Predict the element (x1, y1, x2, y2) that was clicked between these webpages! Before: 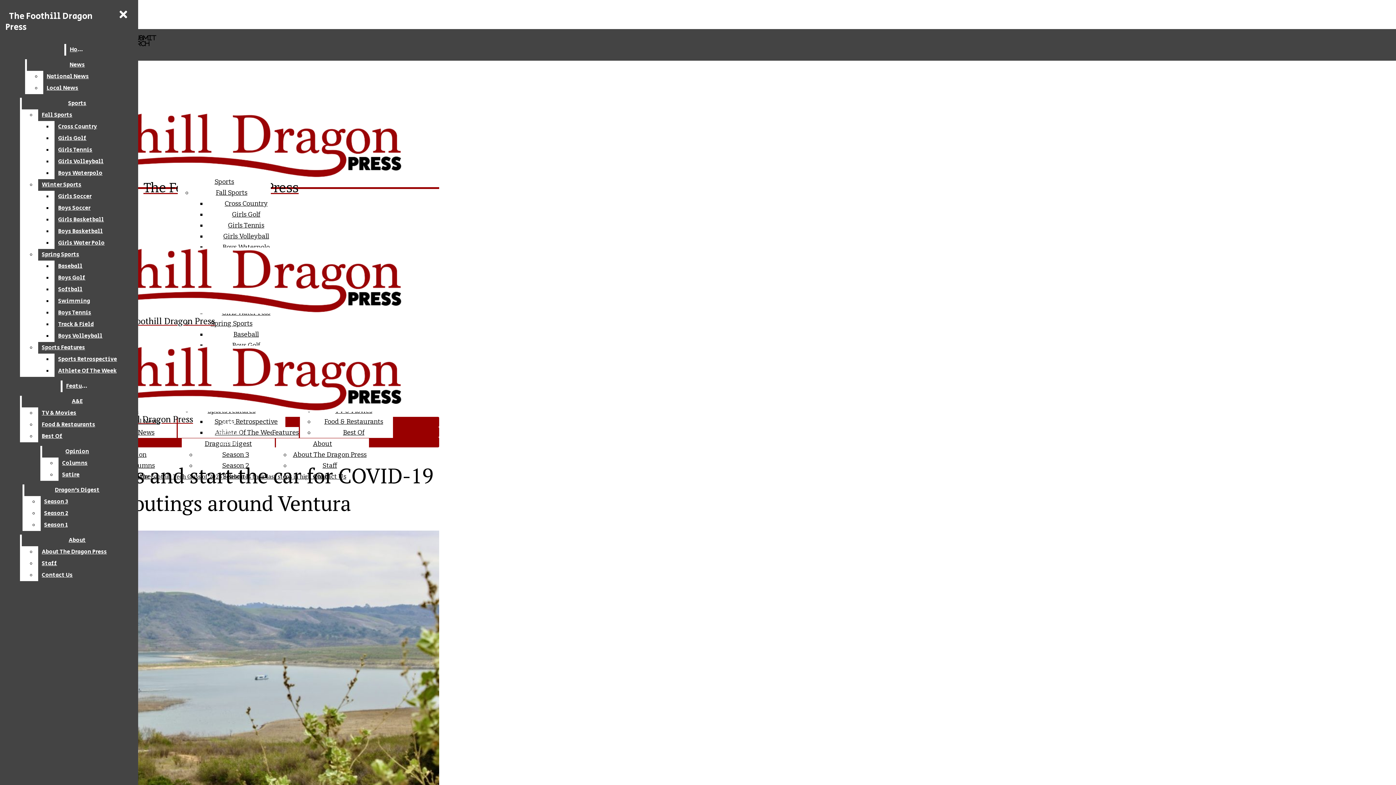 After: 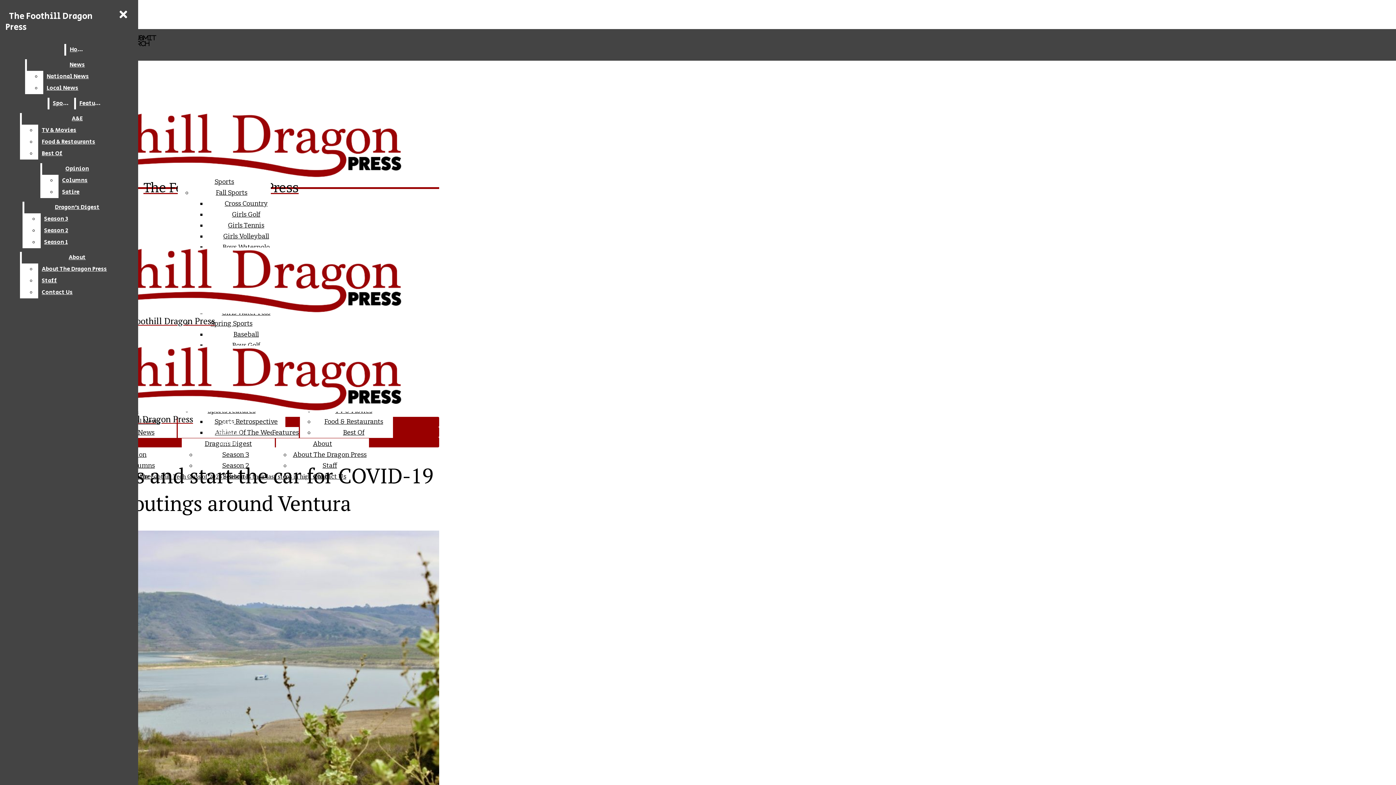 Action: label: Swimming bbox: (54, 295, 132, 307)